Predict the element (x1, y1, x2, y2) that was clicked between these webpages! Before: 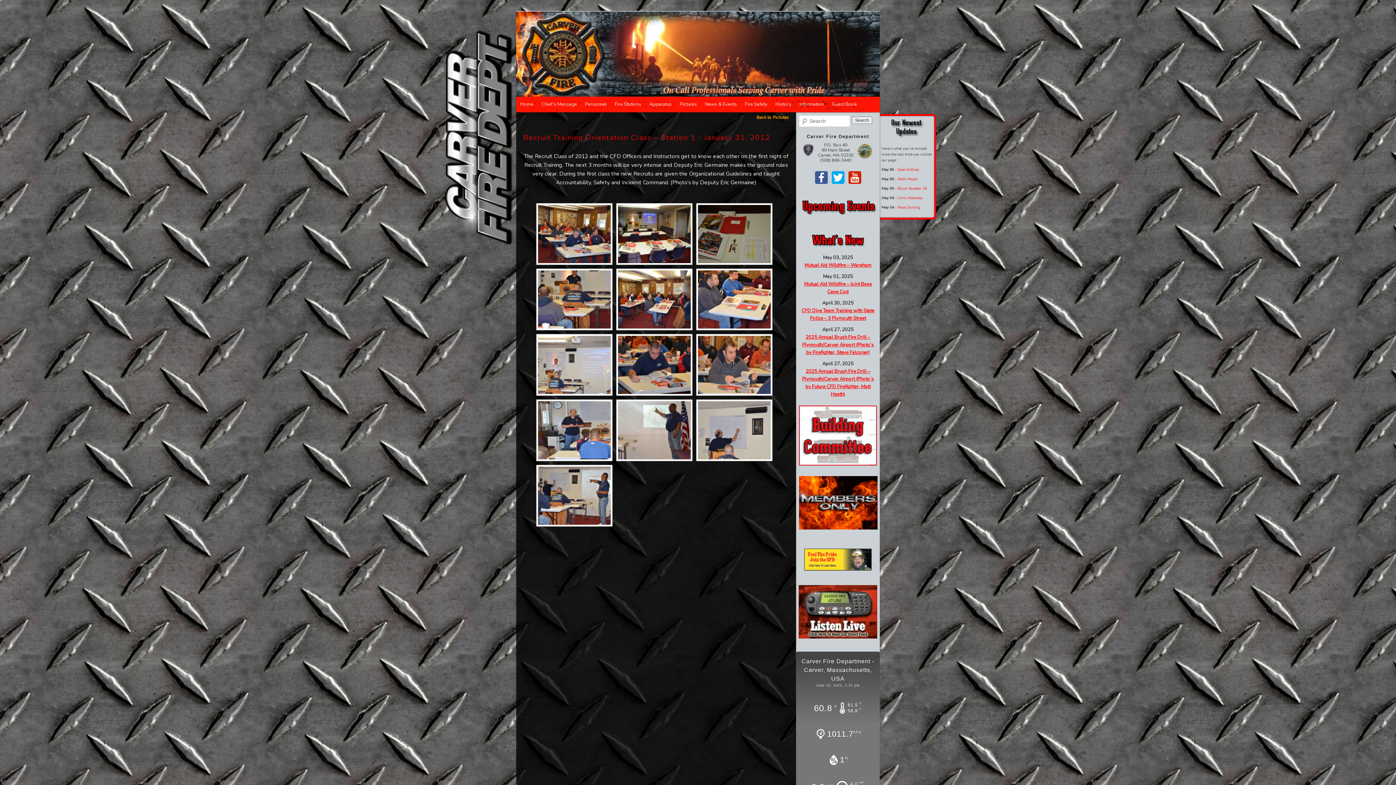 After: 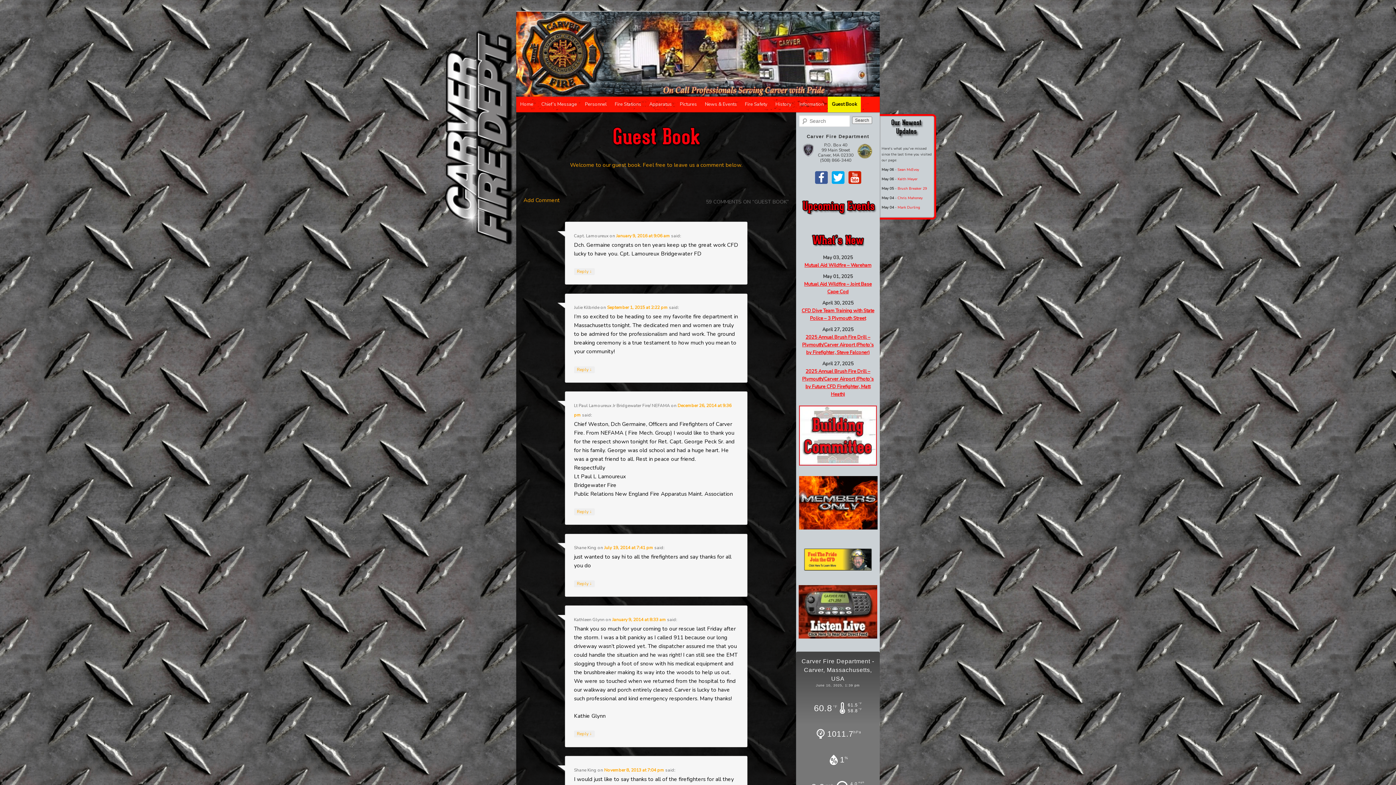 Action: label: Guest Book bbox: (828, 96, 861, 112)